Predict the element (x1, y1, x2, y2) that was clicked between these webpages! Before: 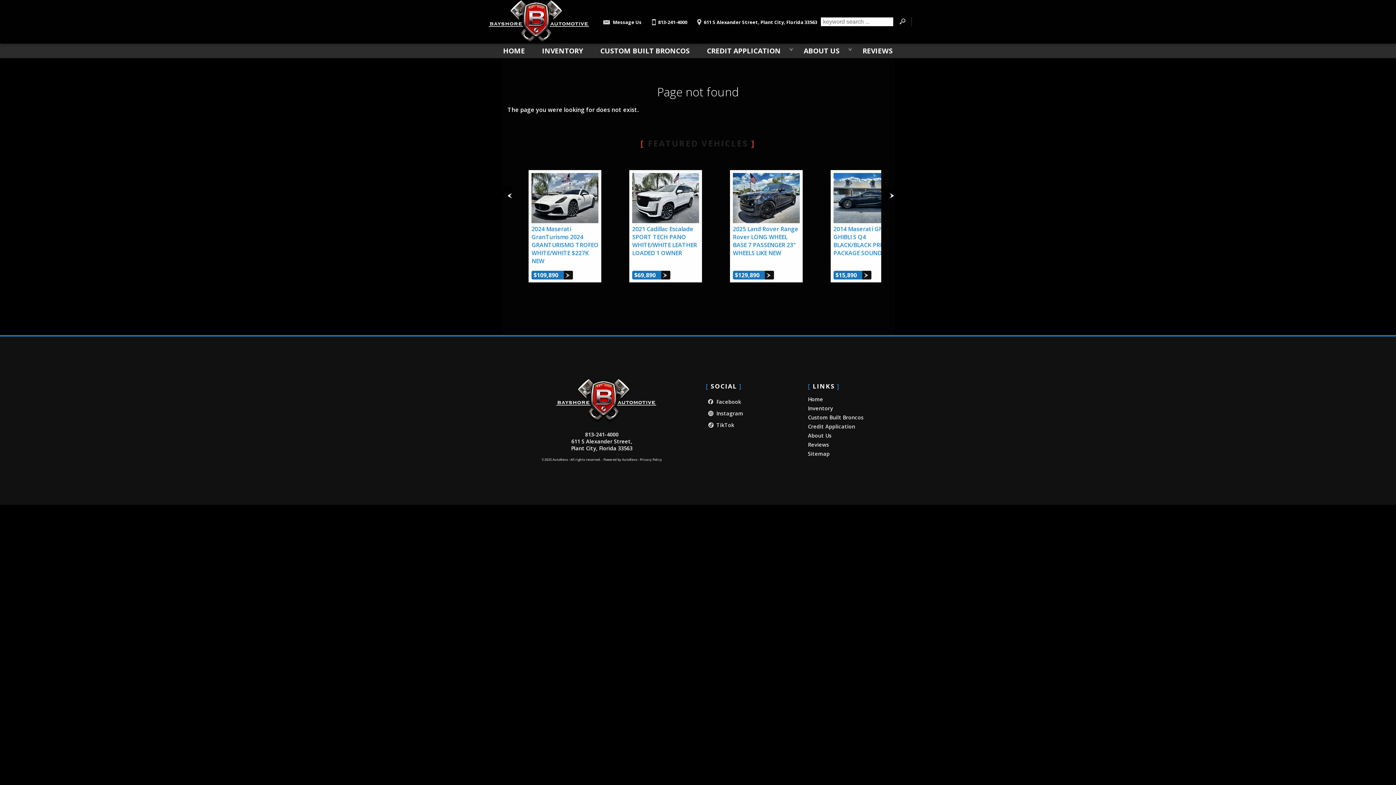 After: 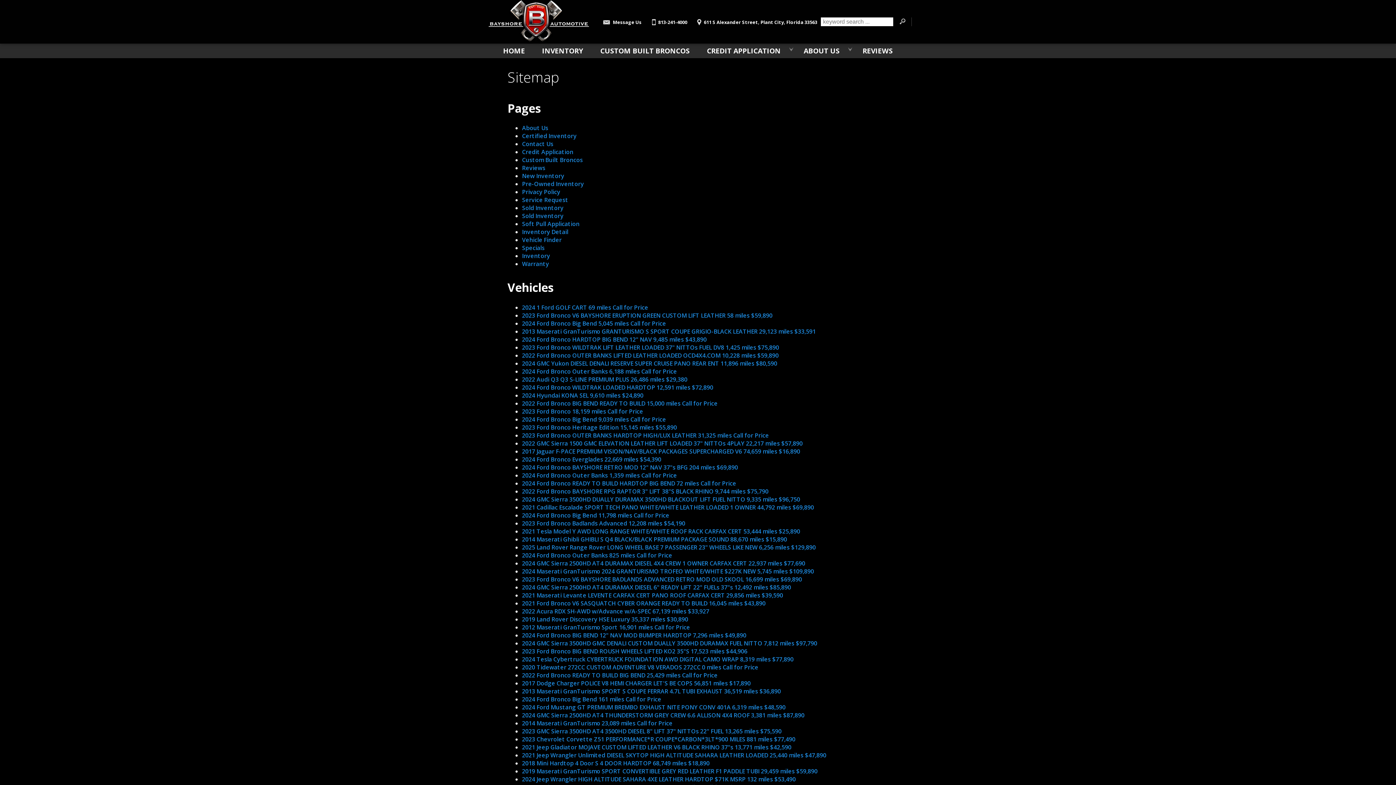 Action: label: Sitemap bbox: (808, 449, 902, 458)